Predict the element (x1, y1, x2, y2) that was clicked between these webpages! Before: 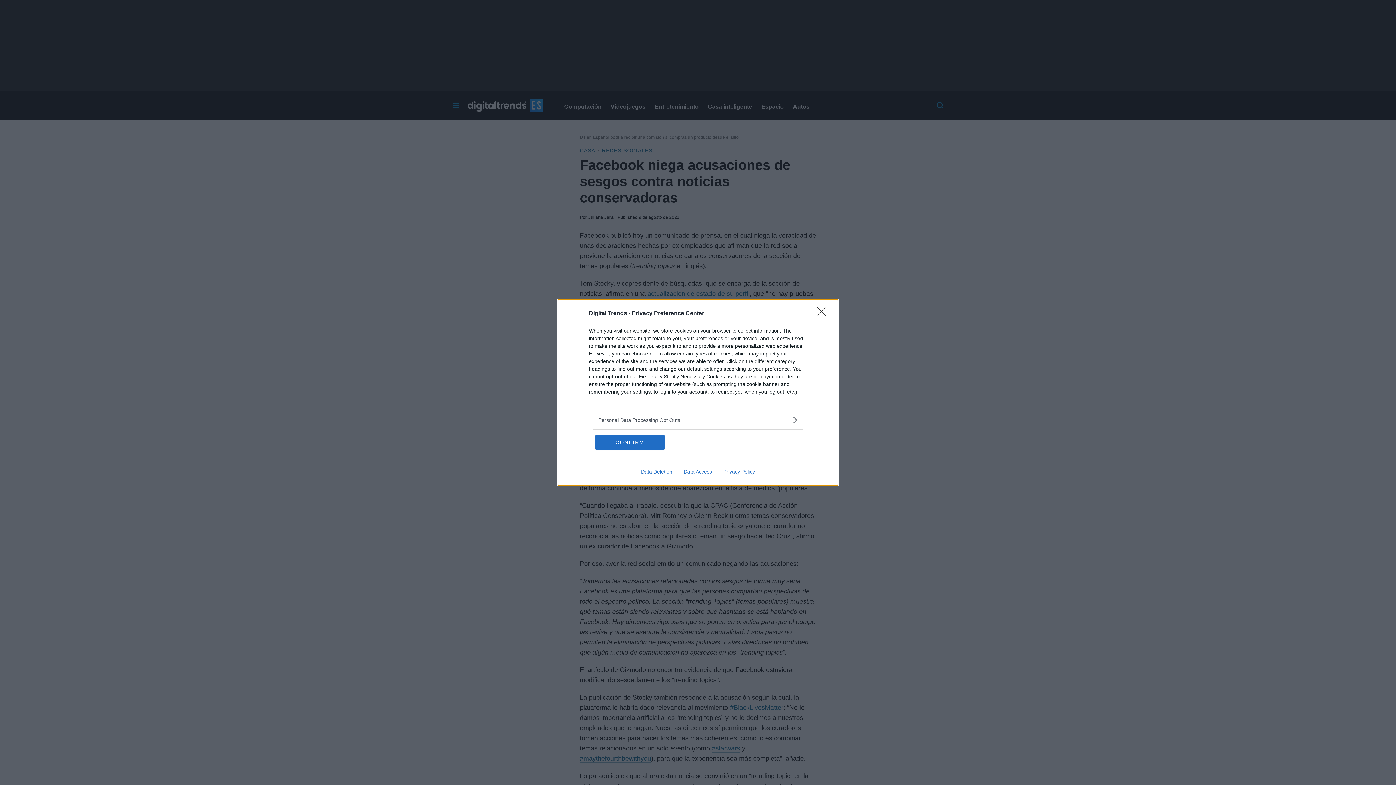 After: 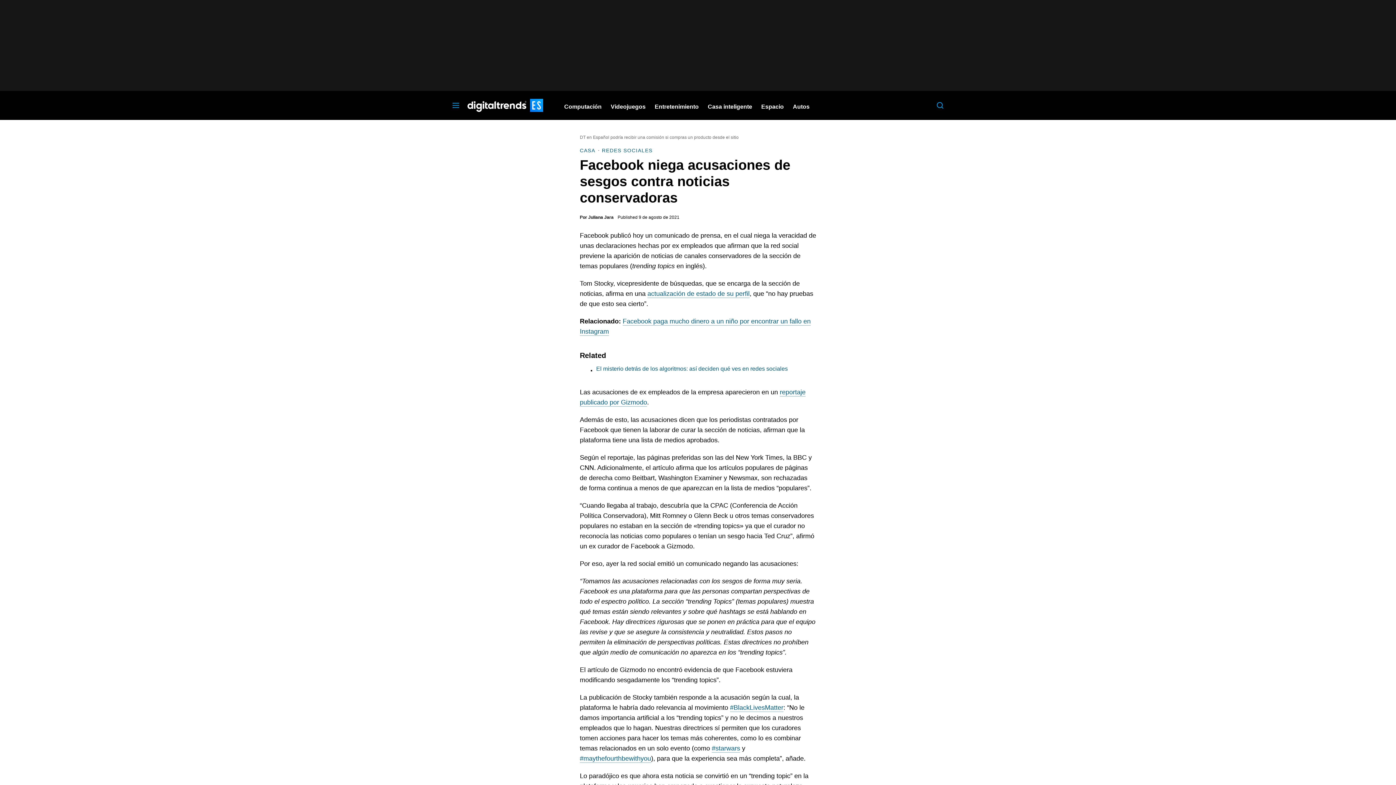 Action: bbox: (595, 435, 664, 449) label: CONFIRM